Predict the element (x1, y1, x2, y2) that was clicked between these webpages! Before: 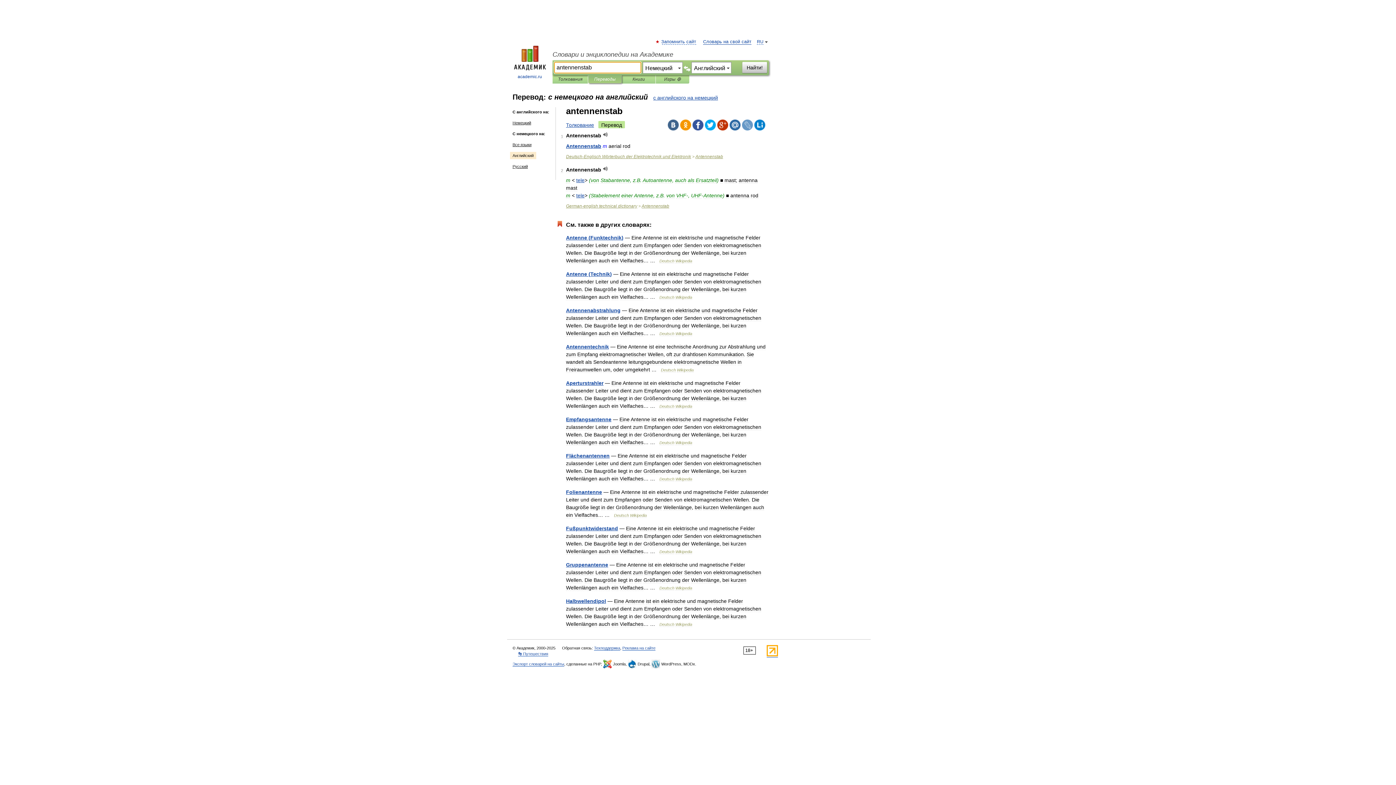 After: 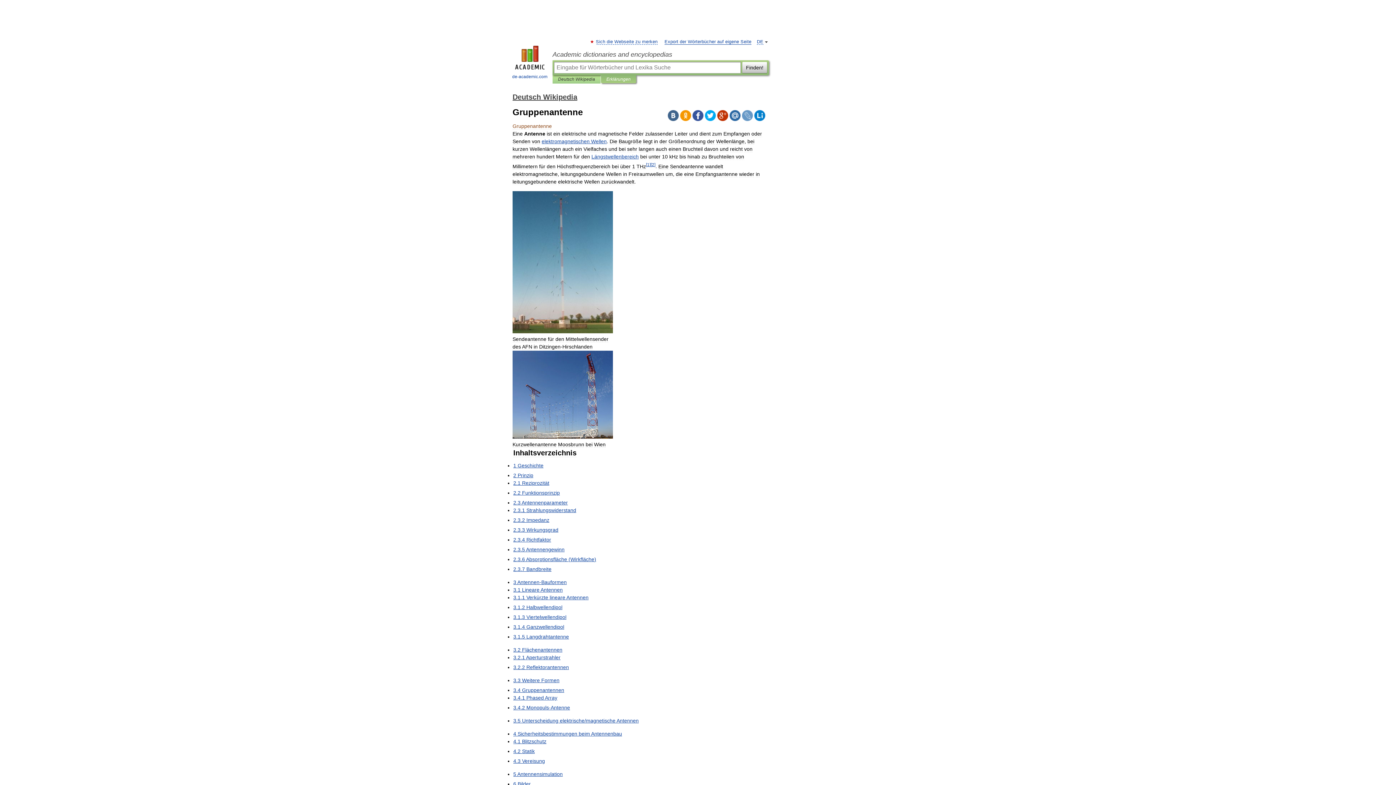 Action: label: Gruppenantenne bbox: (566, 562, 608, 568)